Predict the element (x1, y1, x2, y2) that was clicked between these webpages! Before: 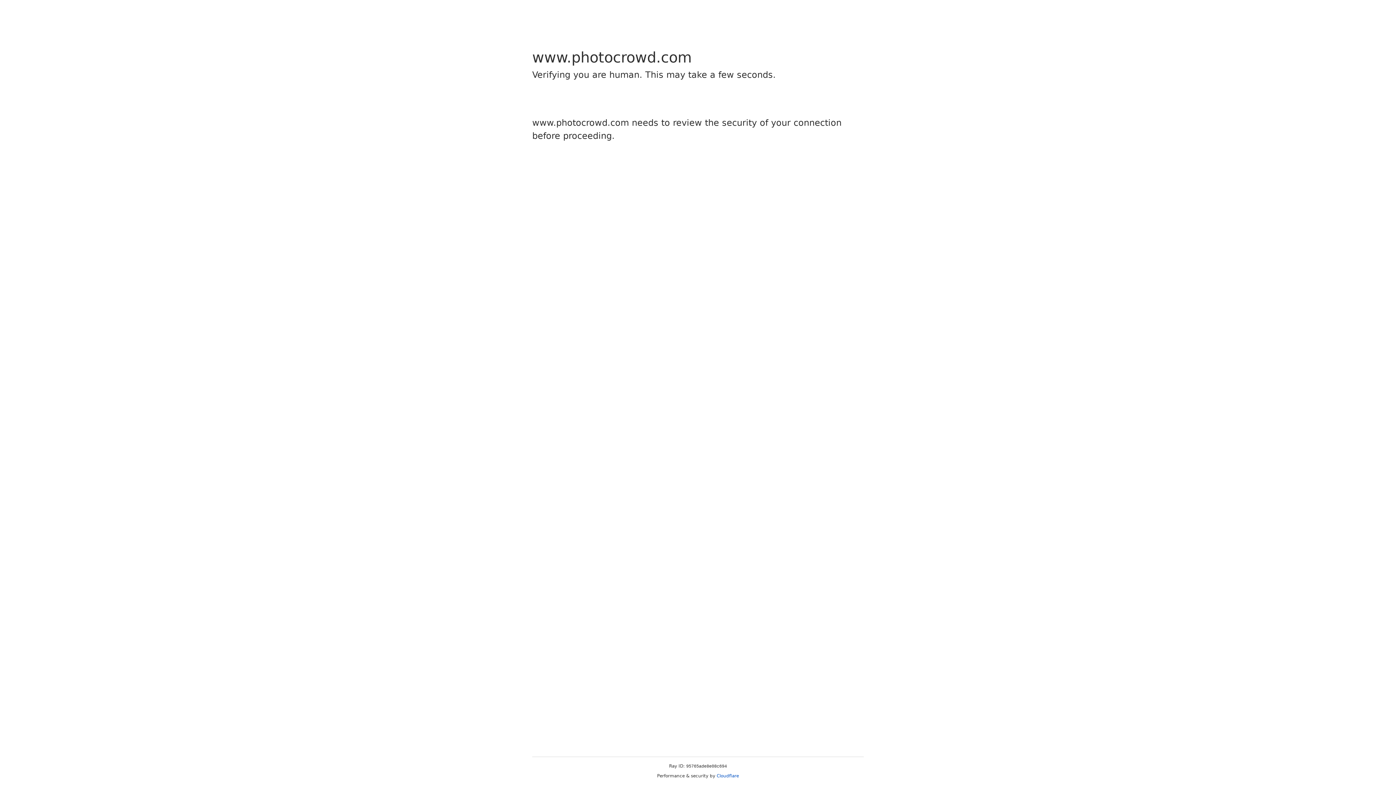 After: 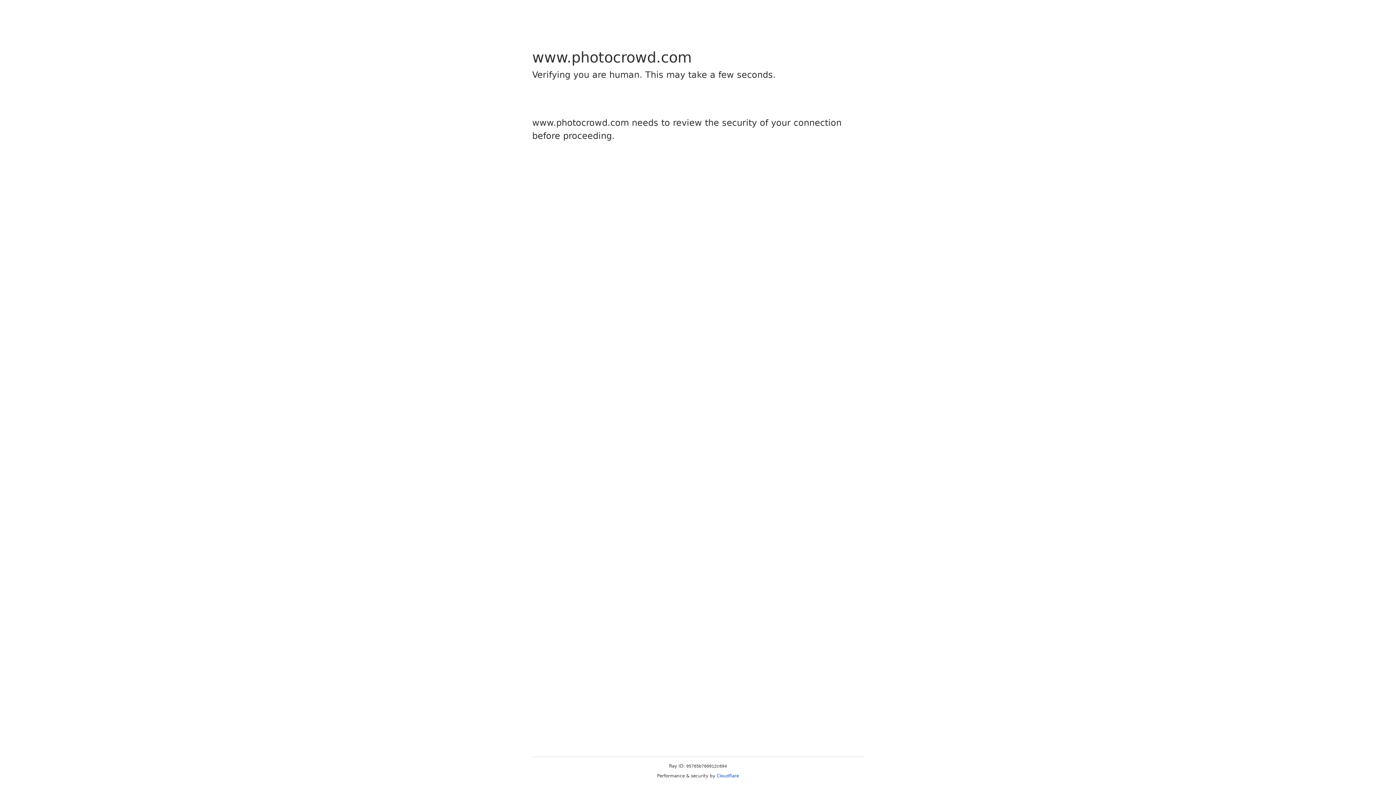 Action: bbox: (716, 773, 739, 778) label: Cloudflare